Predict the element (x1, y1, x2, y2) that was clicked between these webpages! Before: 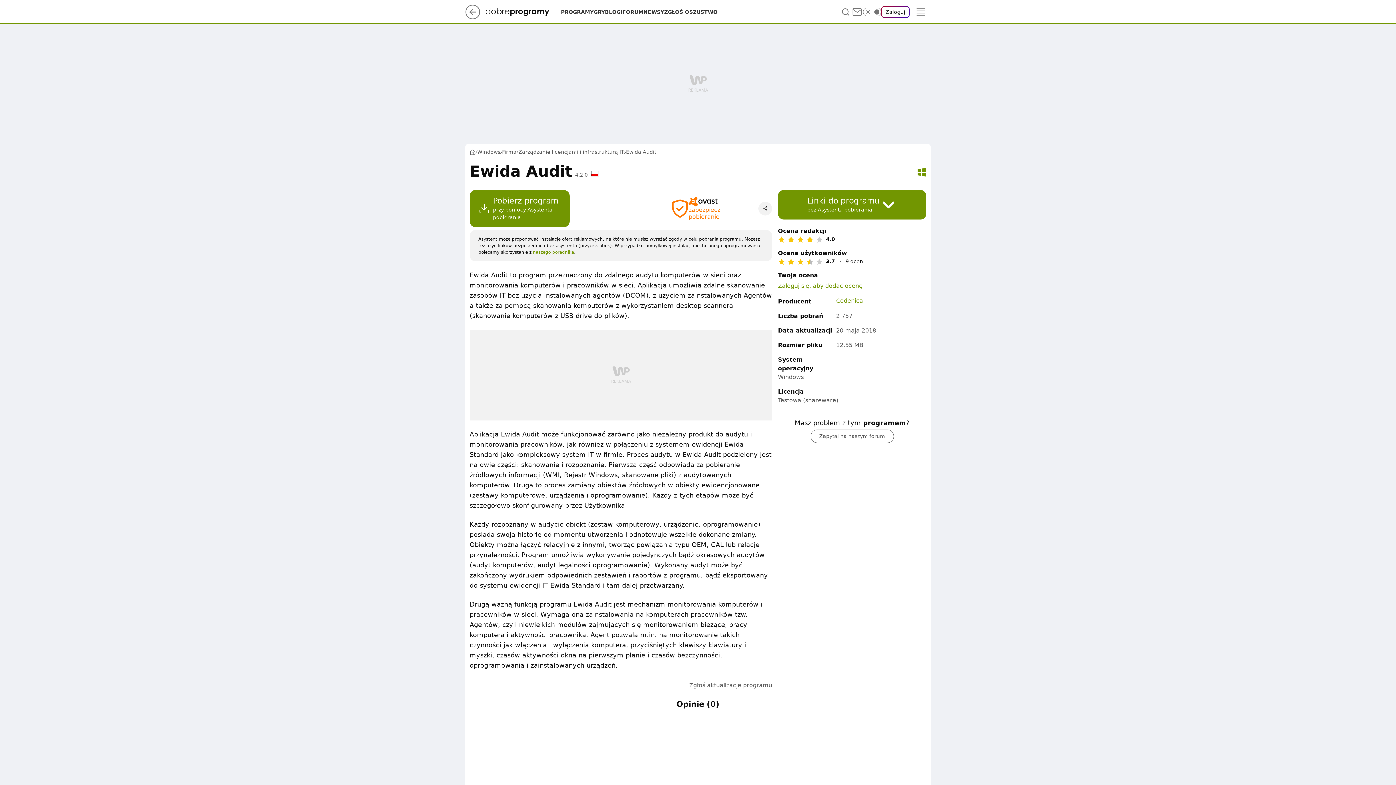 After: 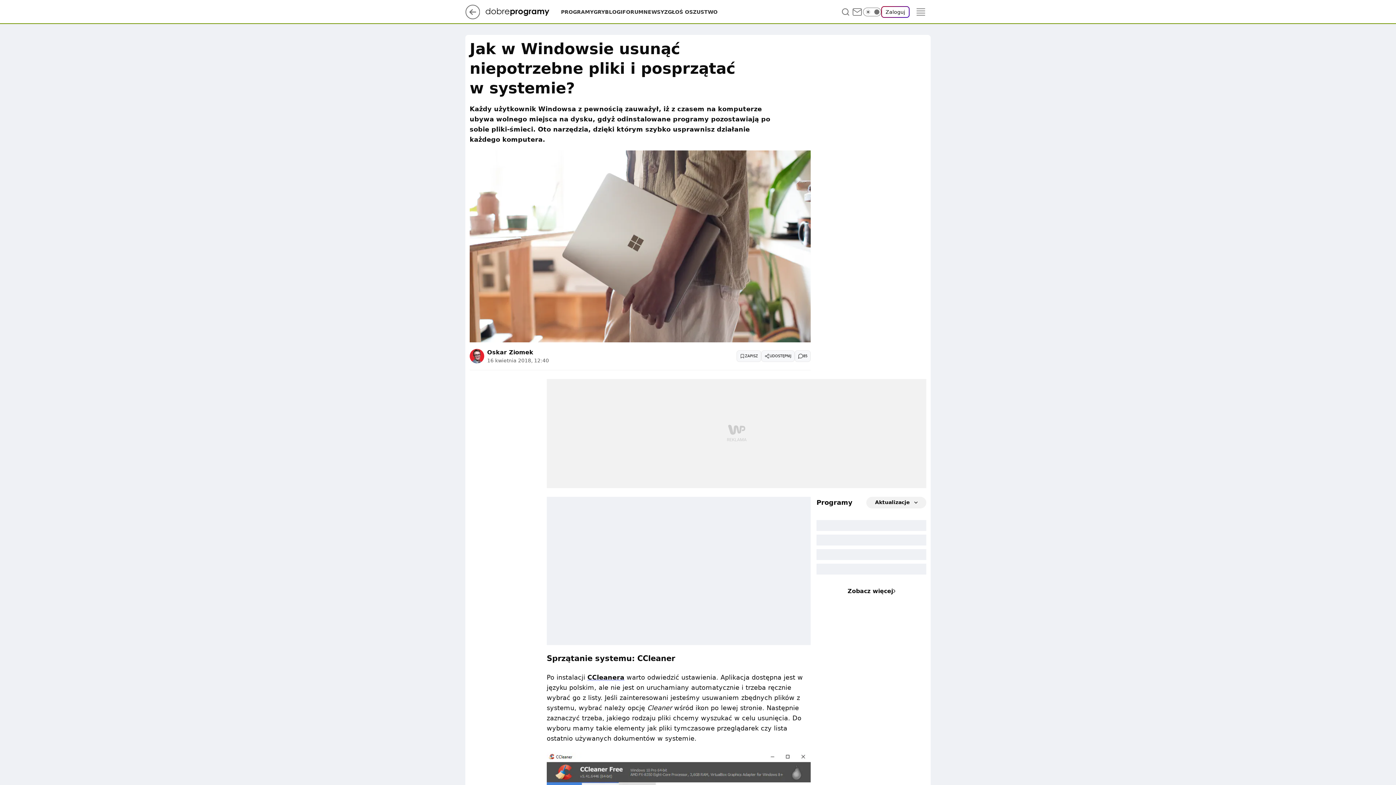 Action: bbox: (531, 249, 574, 254) label:  naszego poradnika